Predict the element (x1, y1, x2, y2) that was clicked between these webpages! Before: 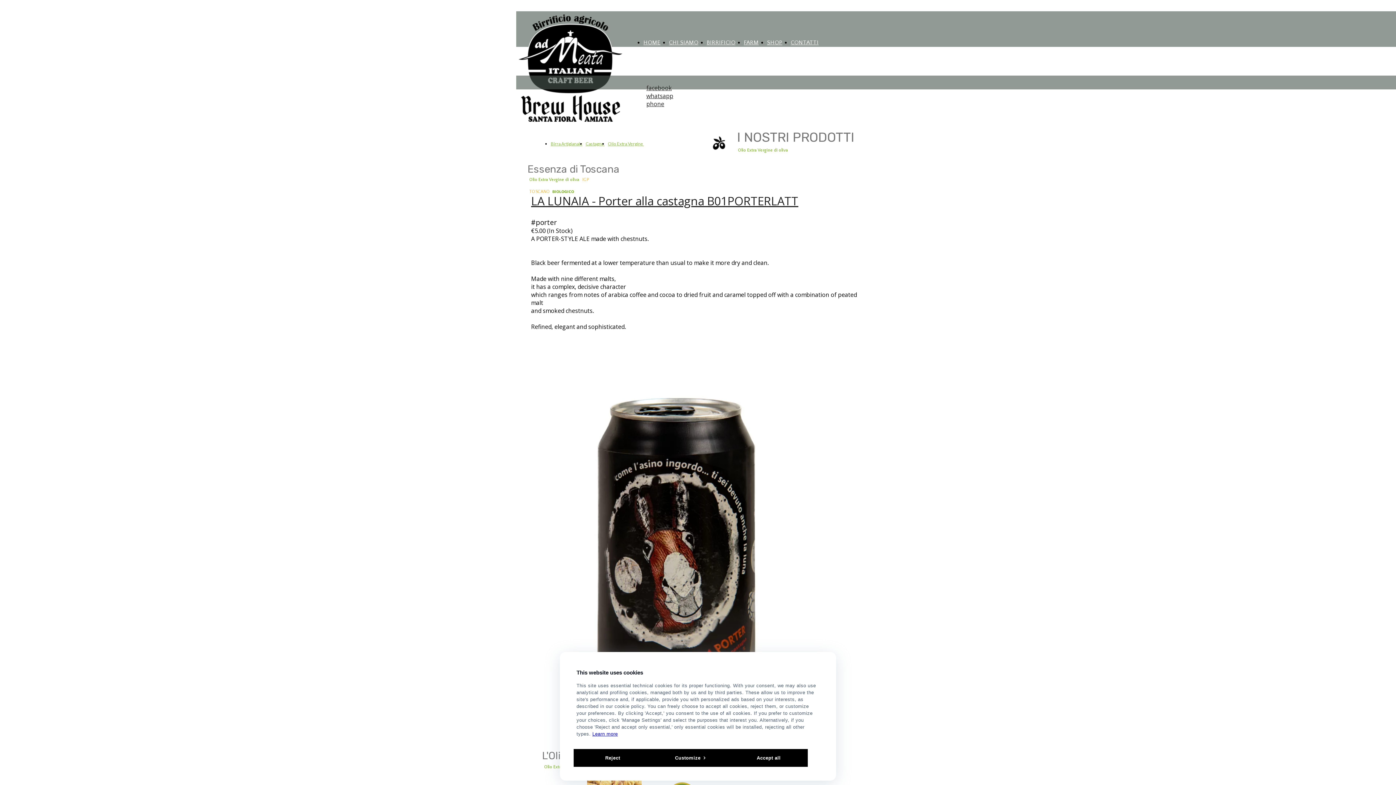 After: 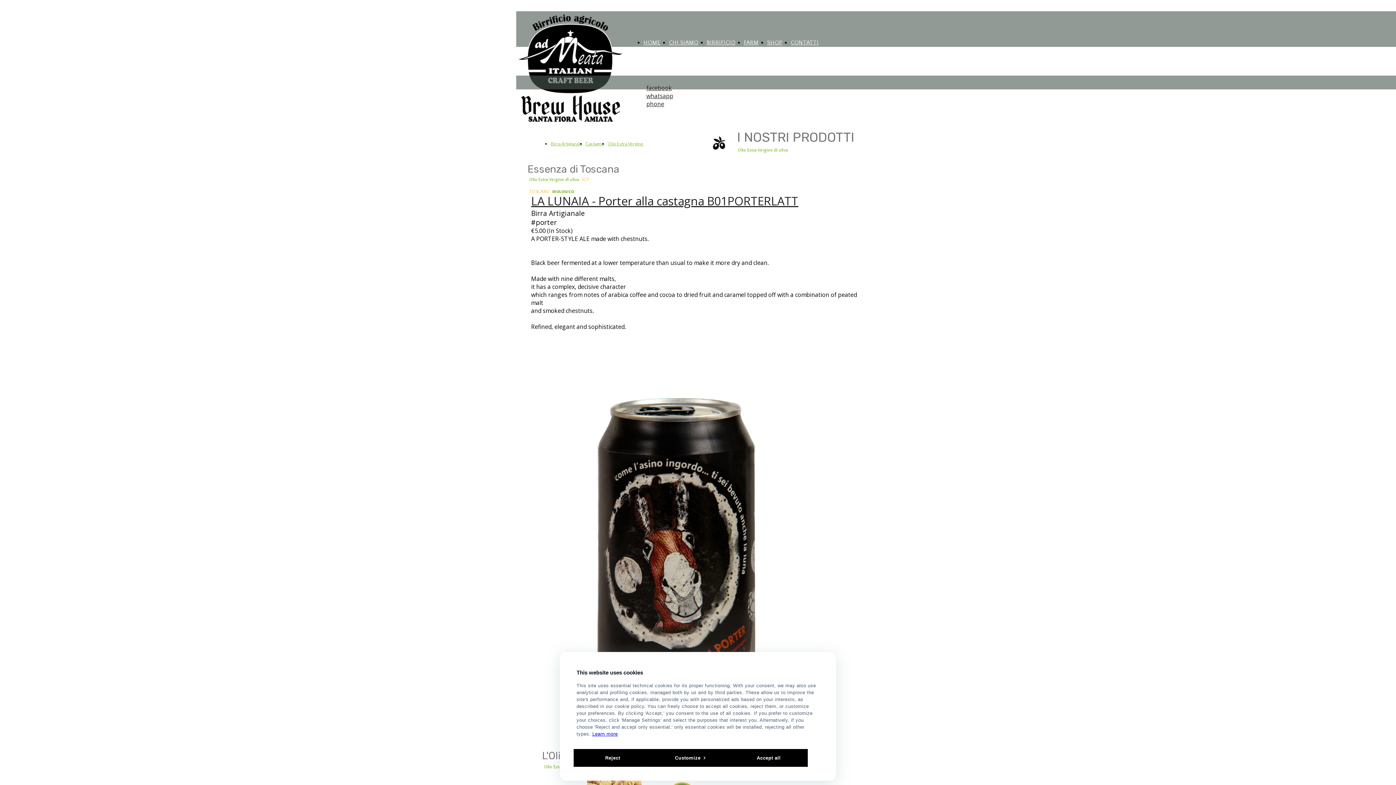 Action: label: LA LUNAIA - Porter alla castagna B01PORTERLATT bbox: (531, 193, 798, 208)